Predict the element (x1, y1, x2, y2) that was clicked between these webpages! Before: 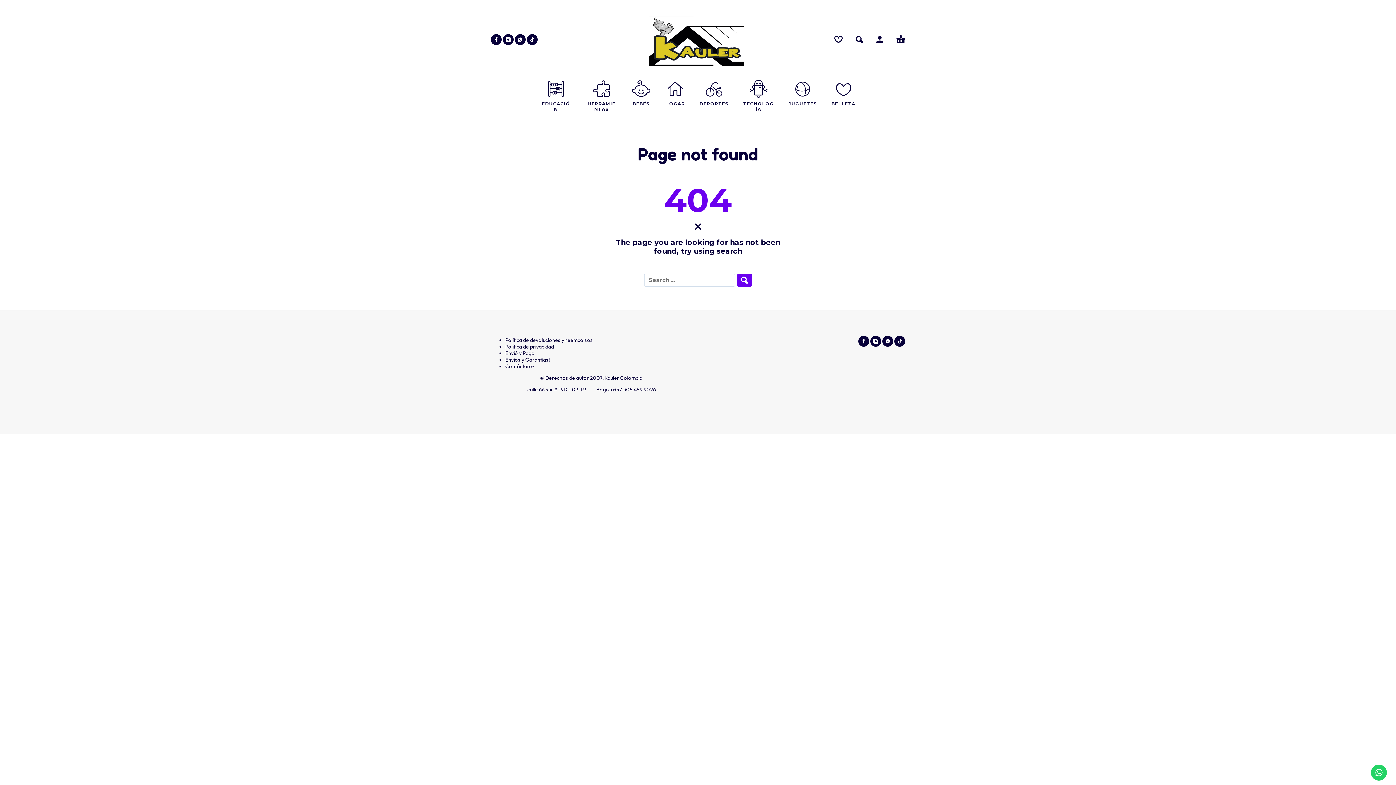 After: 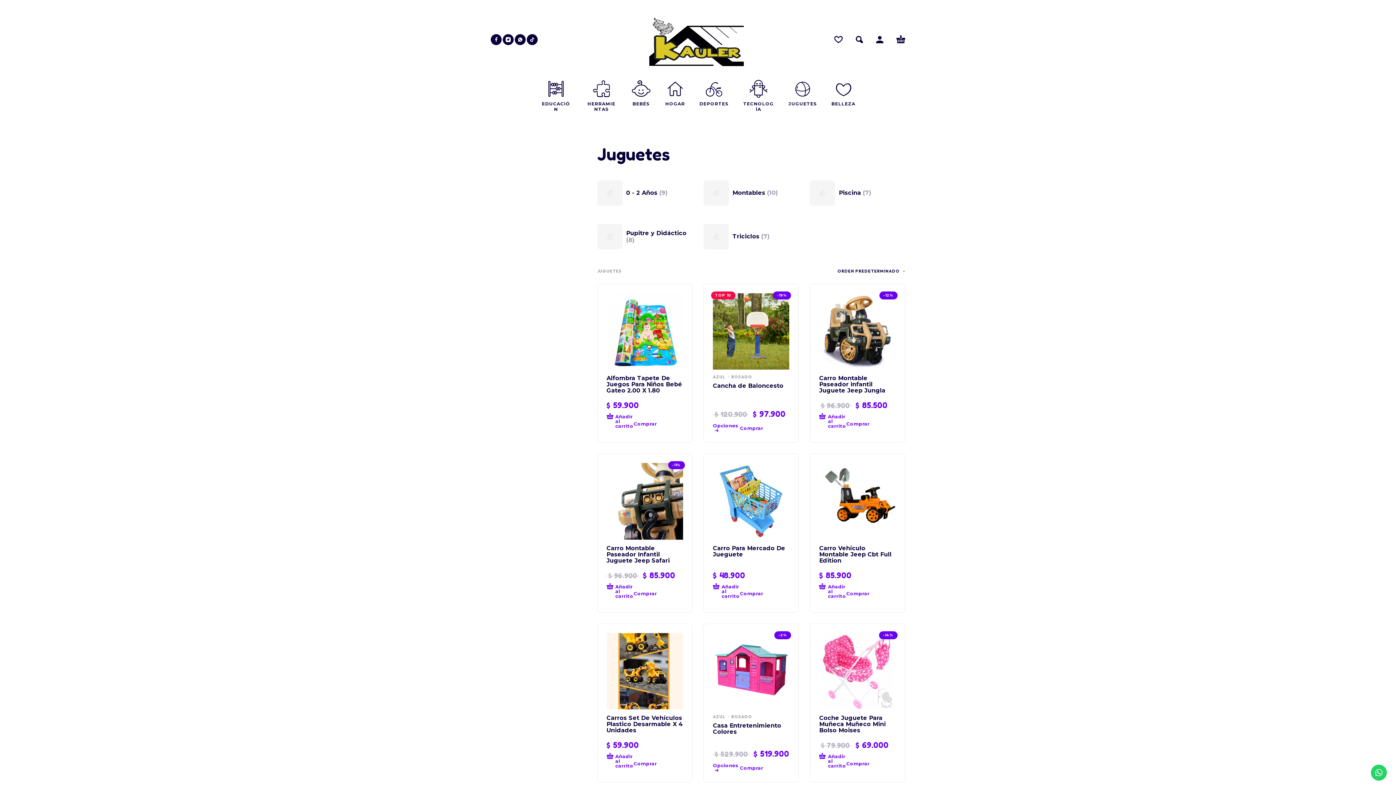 Action: bbox: (788, 92, 817, 111) label: JUGUETES